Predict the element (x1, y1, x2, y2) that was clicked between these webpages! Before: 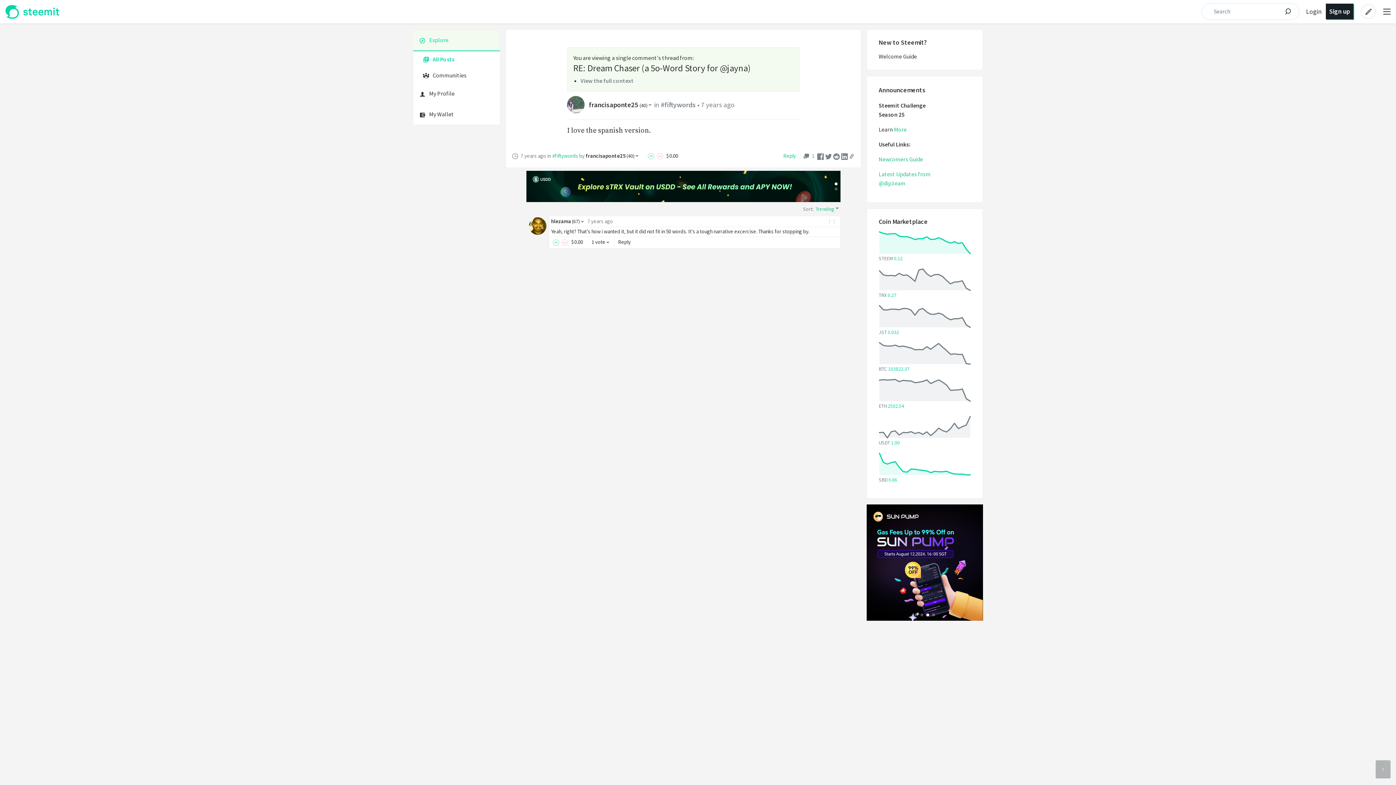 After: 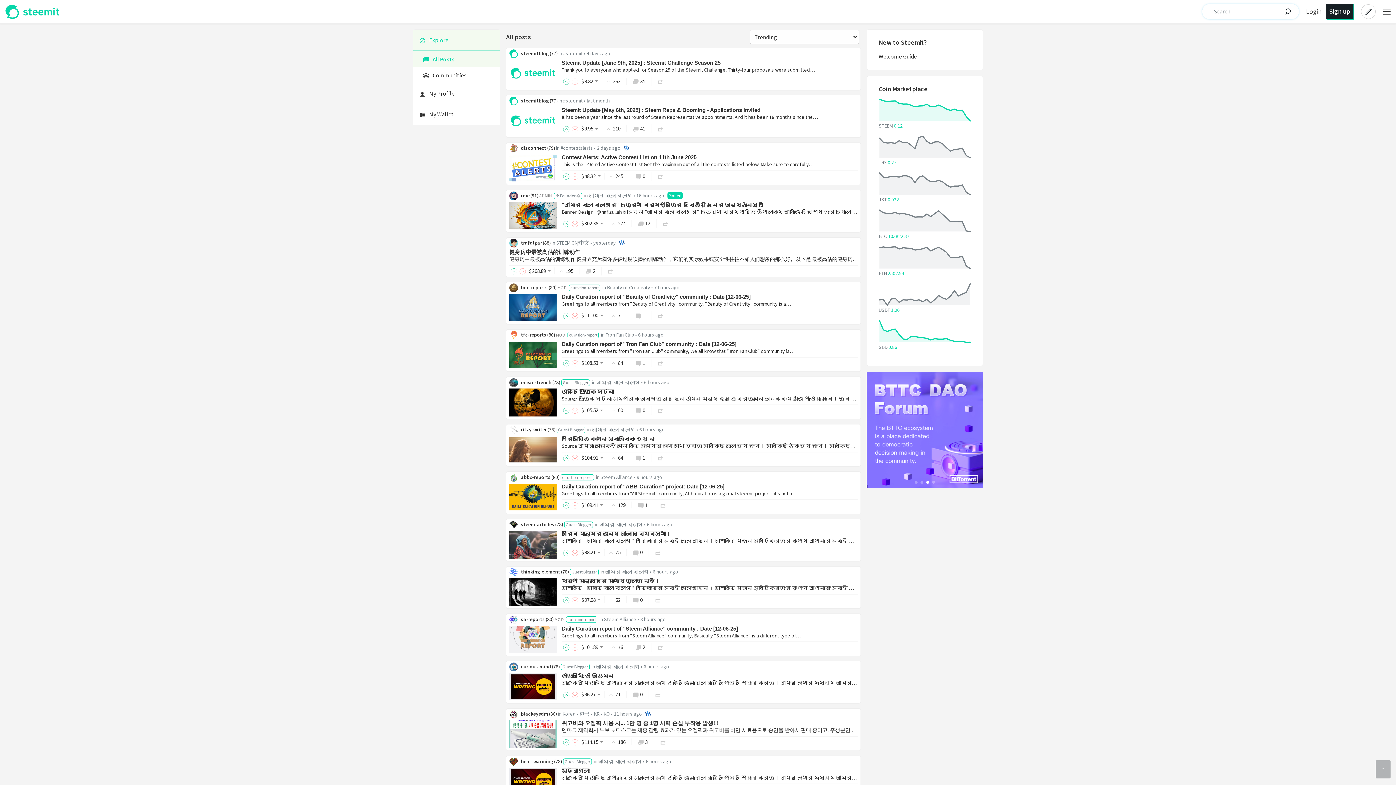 Action: bbox: (413, 51, 500, 67) label: All Posts